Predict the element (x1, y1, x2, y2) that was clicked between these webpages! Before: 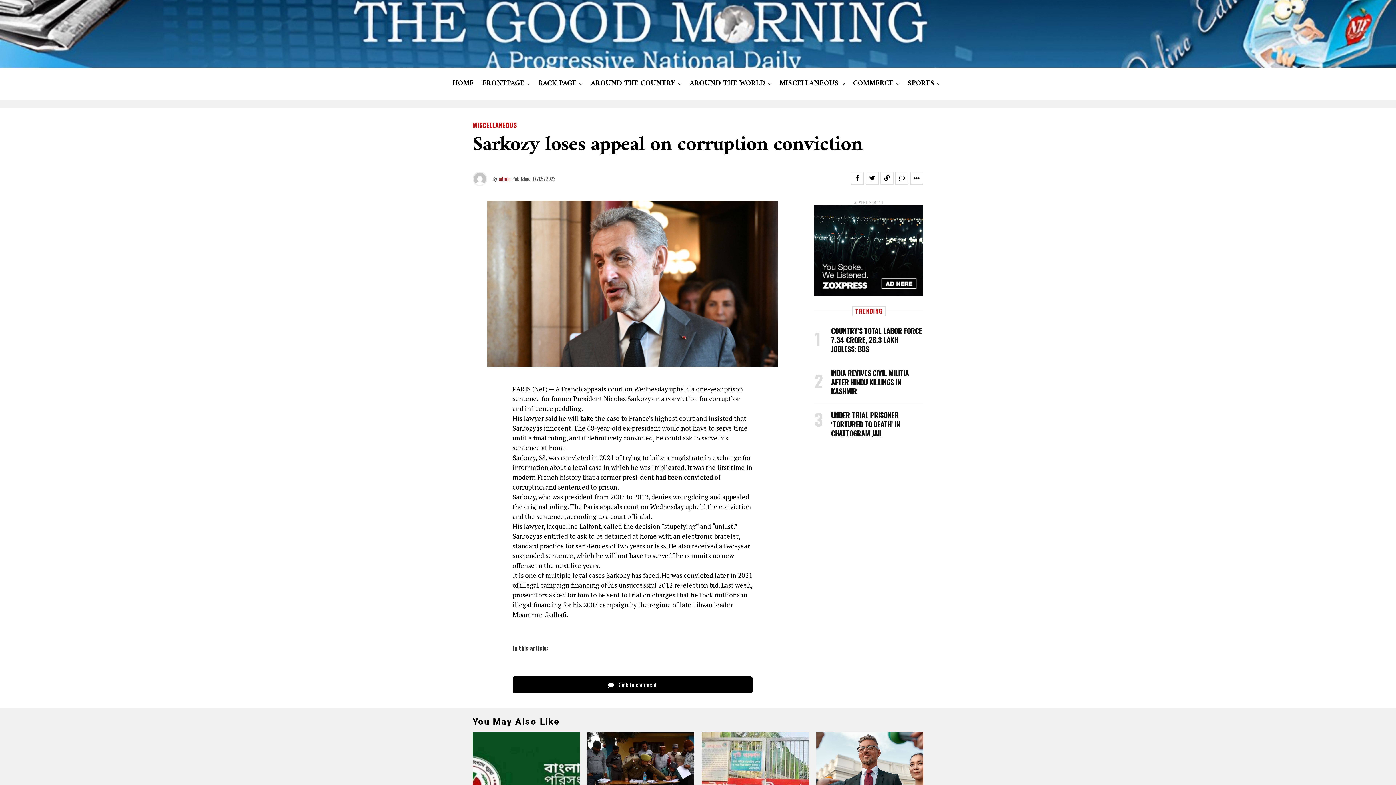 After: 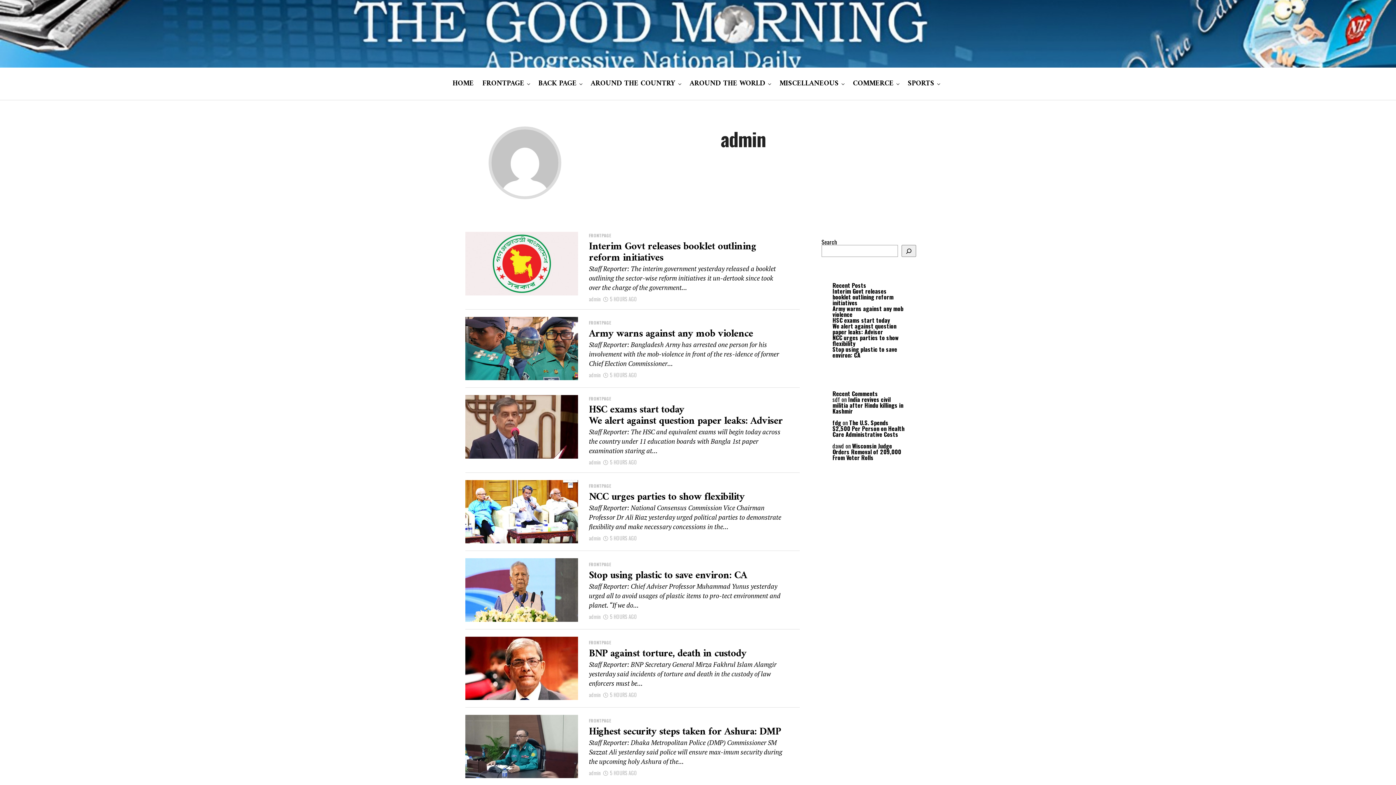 Action: label: admin bbox: (498, 174, 510, 182)